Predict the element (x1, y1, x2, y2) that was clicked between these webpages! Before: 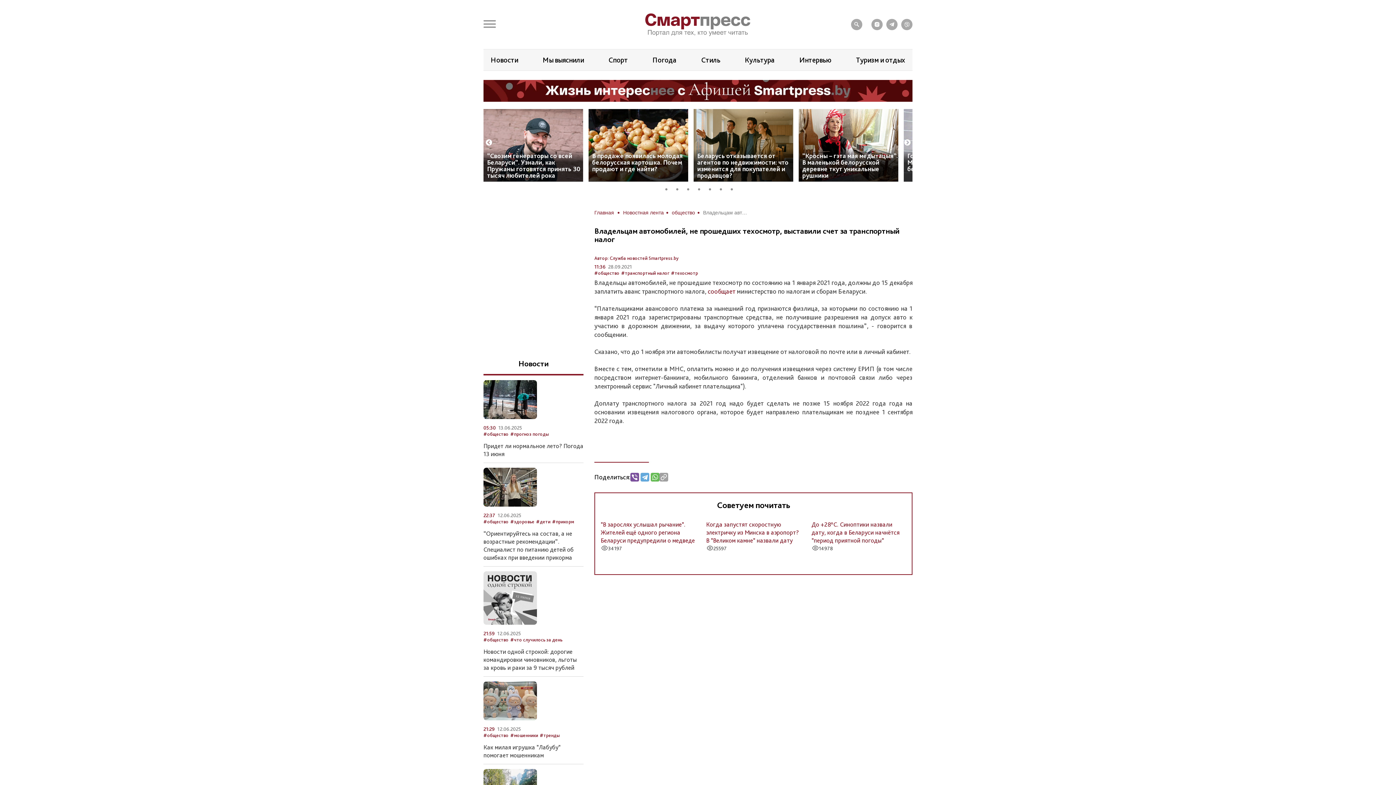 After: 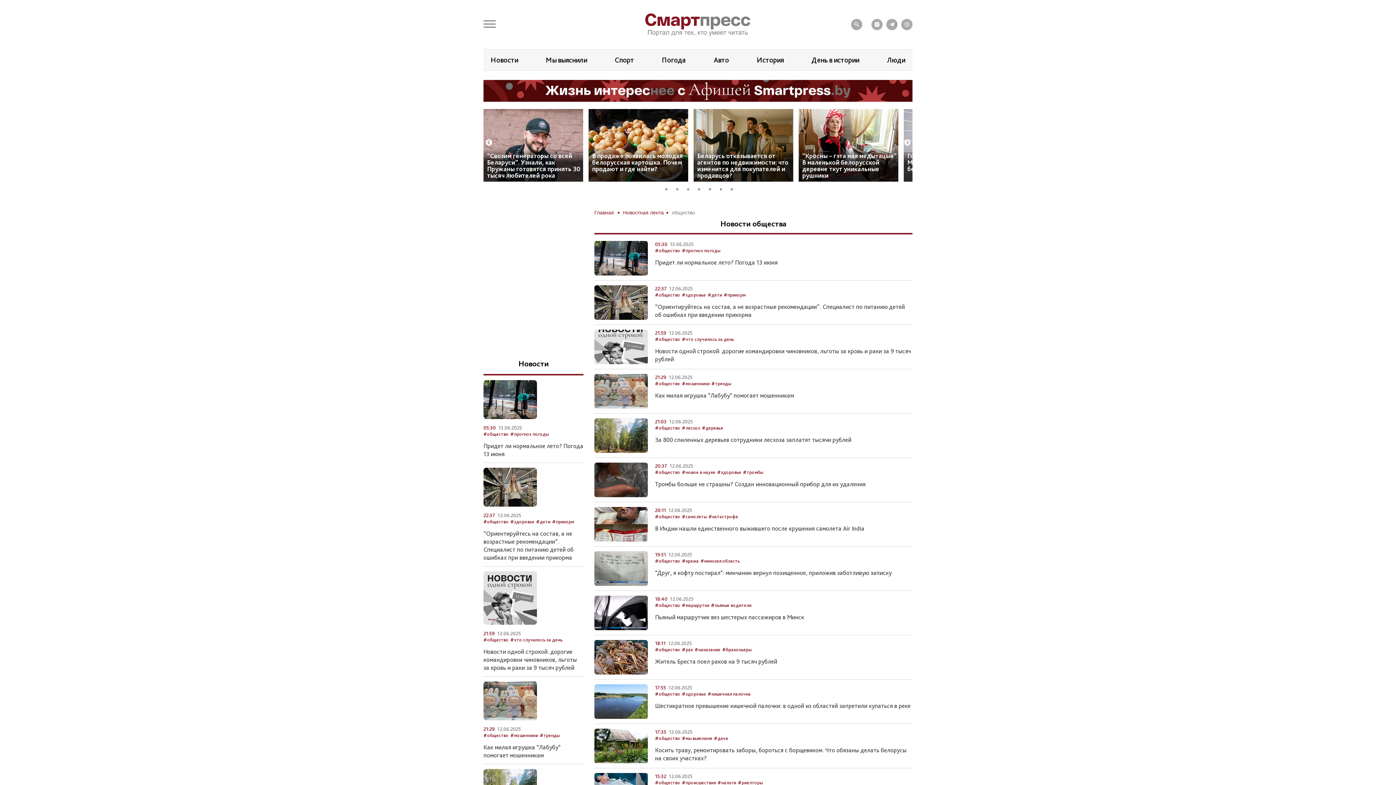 Action: label: #общество bbox: (483, 518, 508, 525)